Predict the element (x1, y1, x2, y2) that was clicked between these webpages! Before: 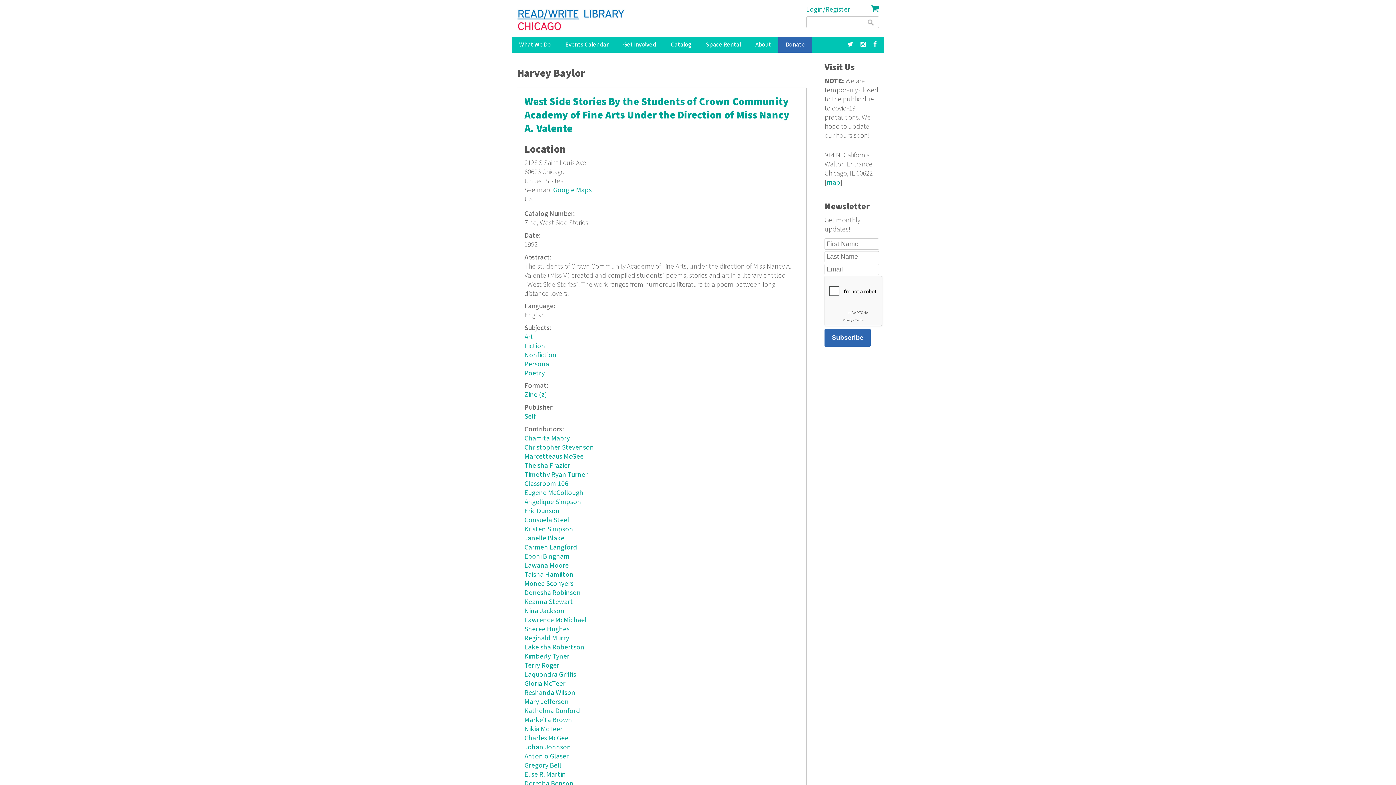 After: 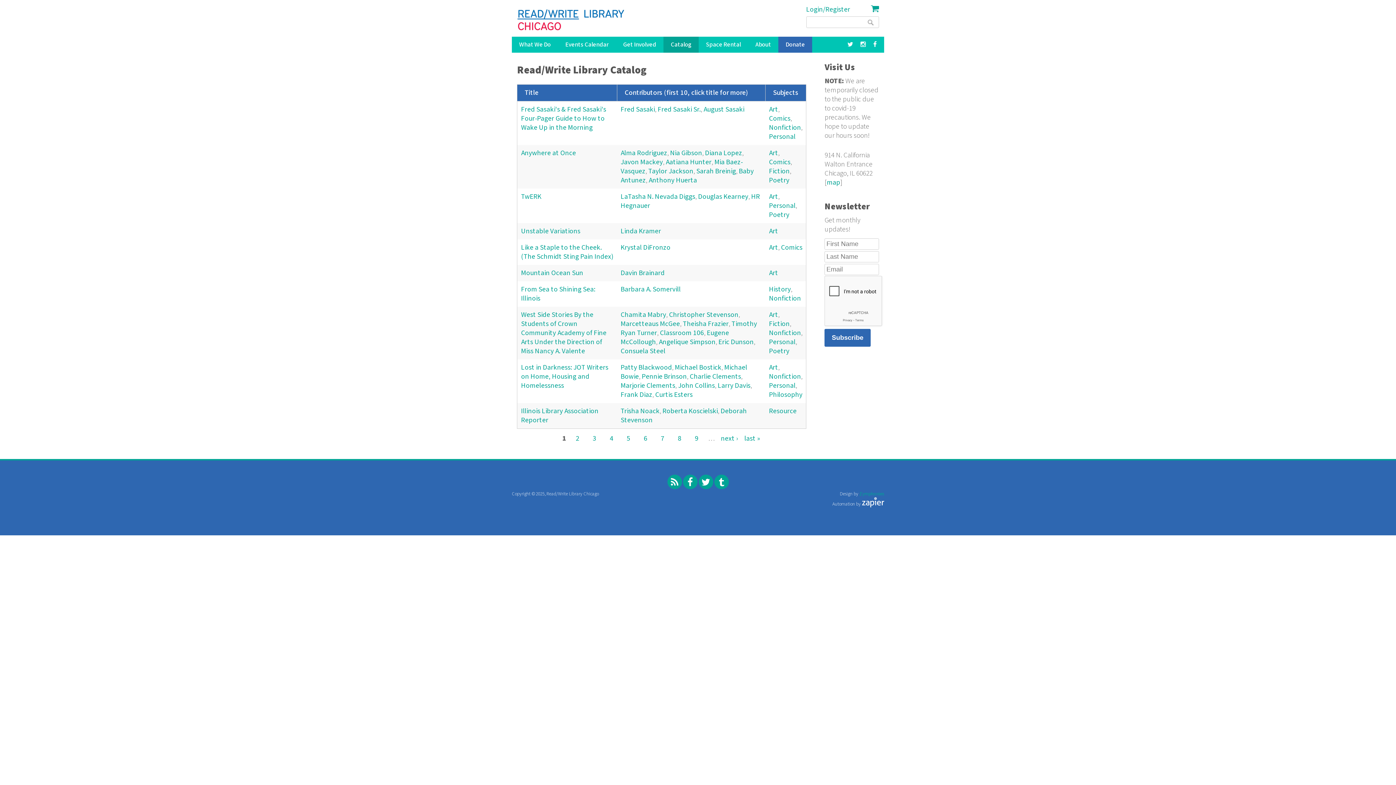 Action: label: Catalog bbox: (663, 36, 698, 52)